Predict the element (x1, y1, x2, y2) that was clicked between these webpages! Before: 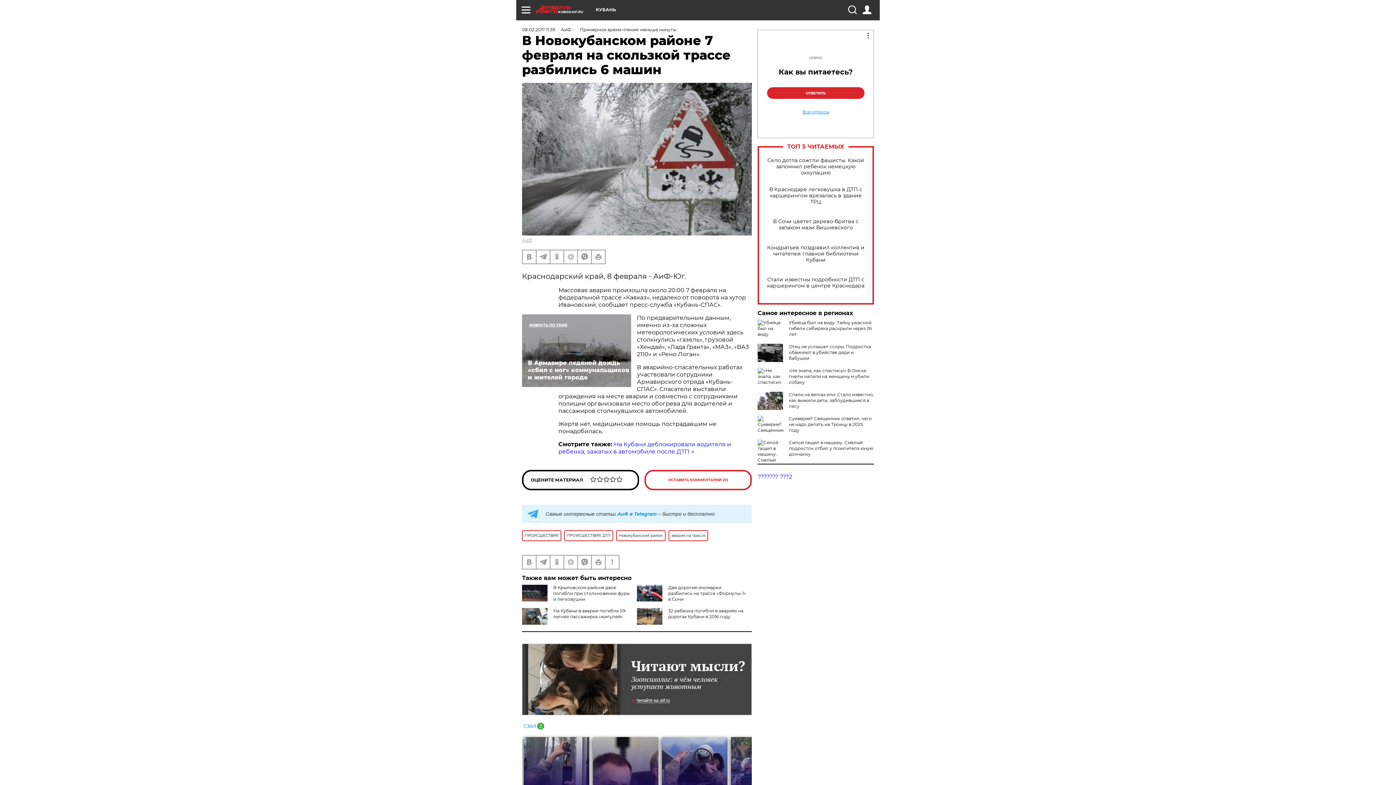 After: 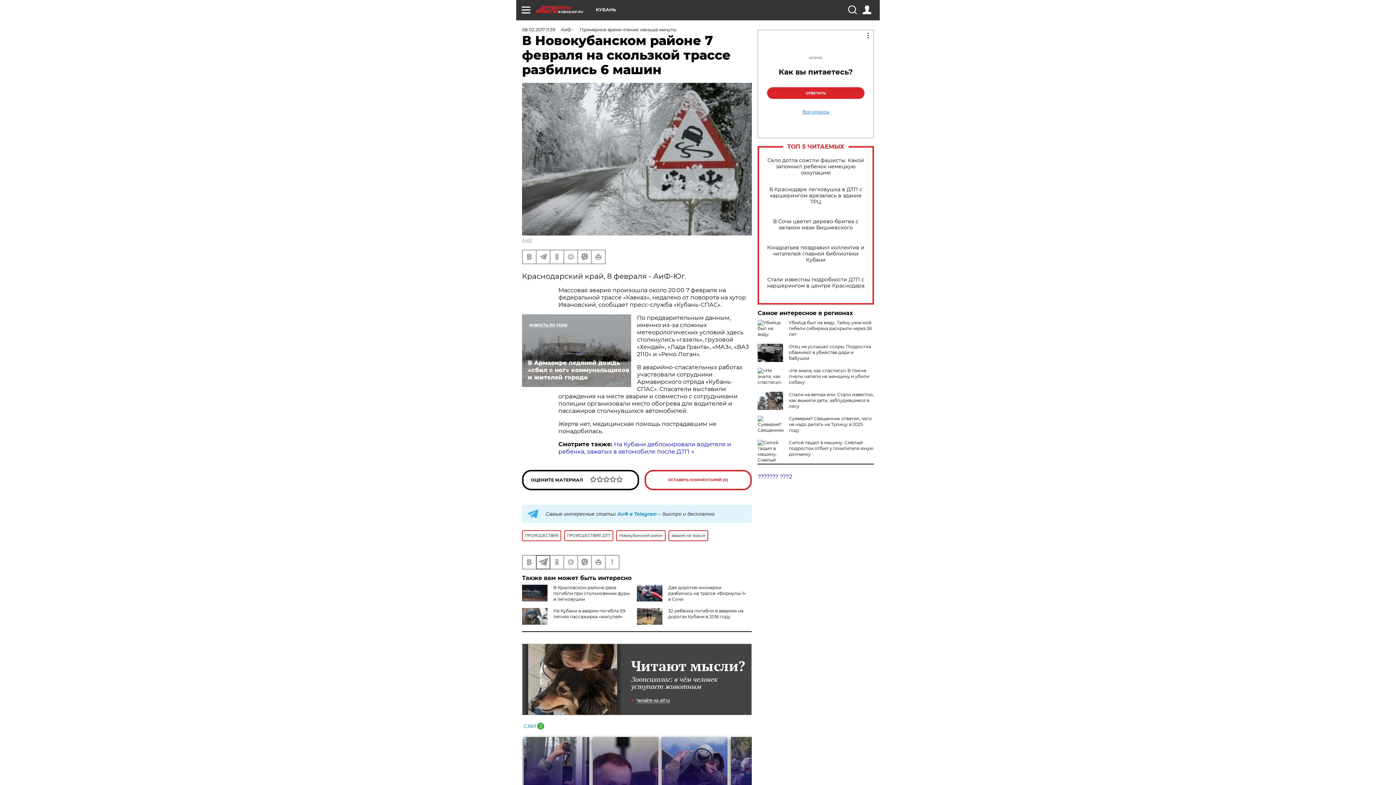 Action: bbox: (536, 555, 549, 568)